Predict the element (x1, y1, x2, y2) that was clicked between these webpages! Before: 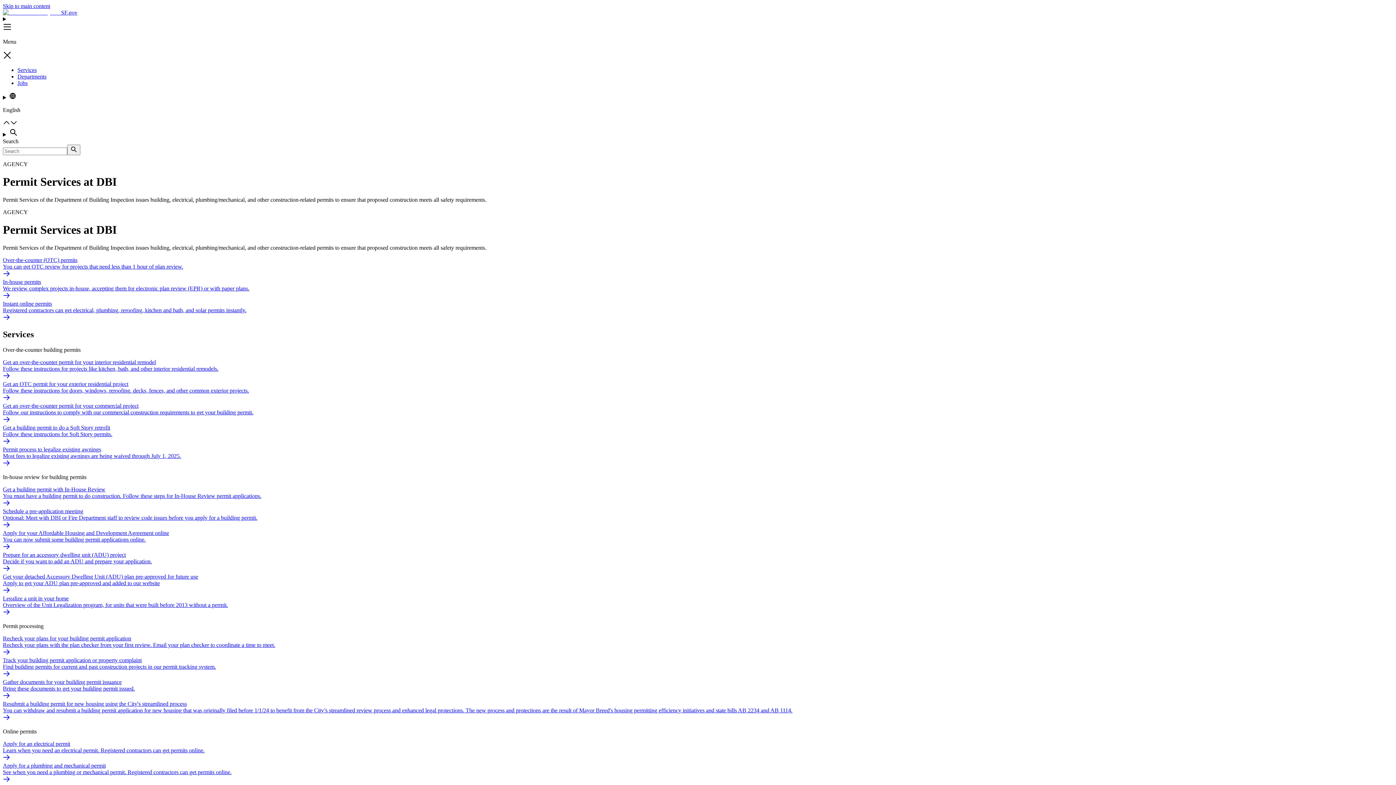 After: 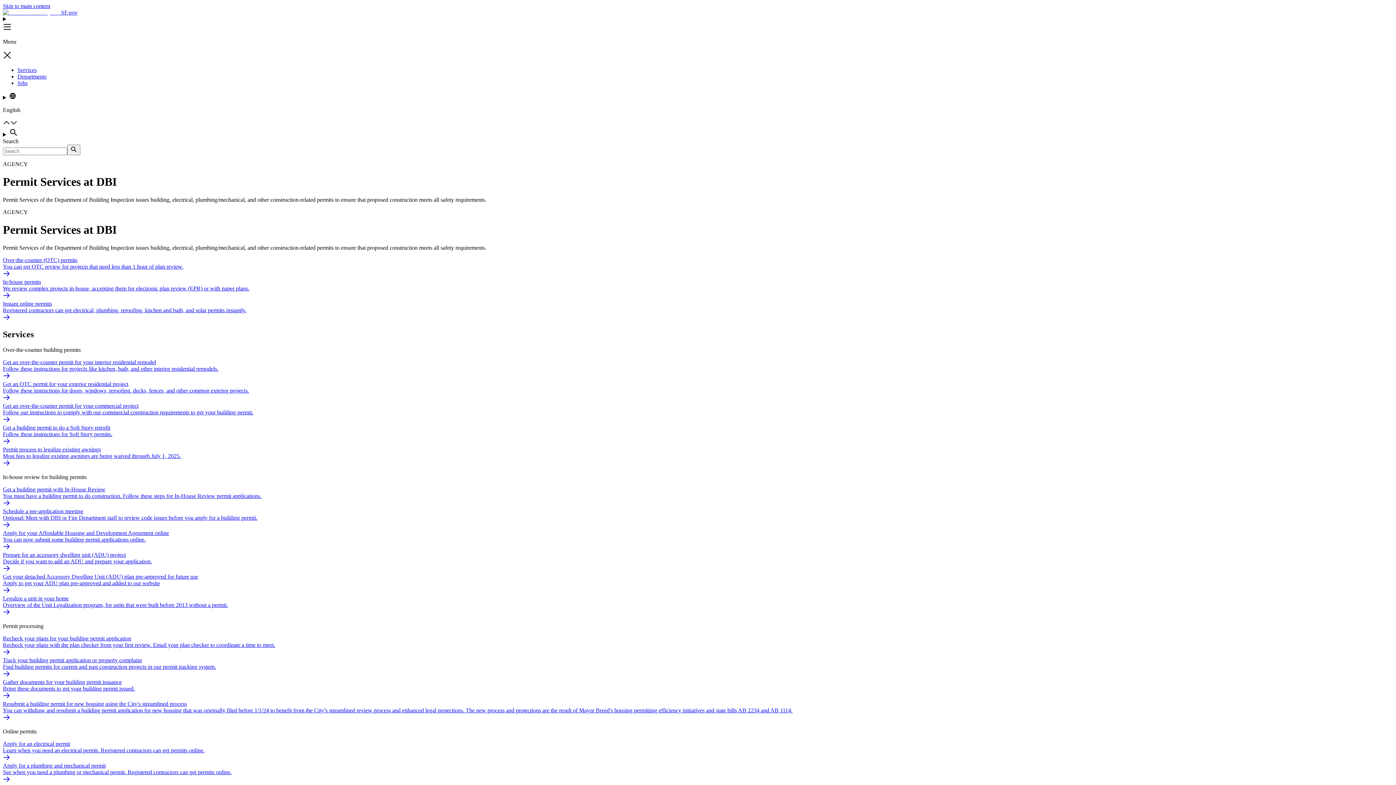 Action: bbox: (67, 144, 80, 155) label: search